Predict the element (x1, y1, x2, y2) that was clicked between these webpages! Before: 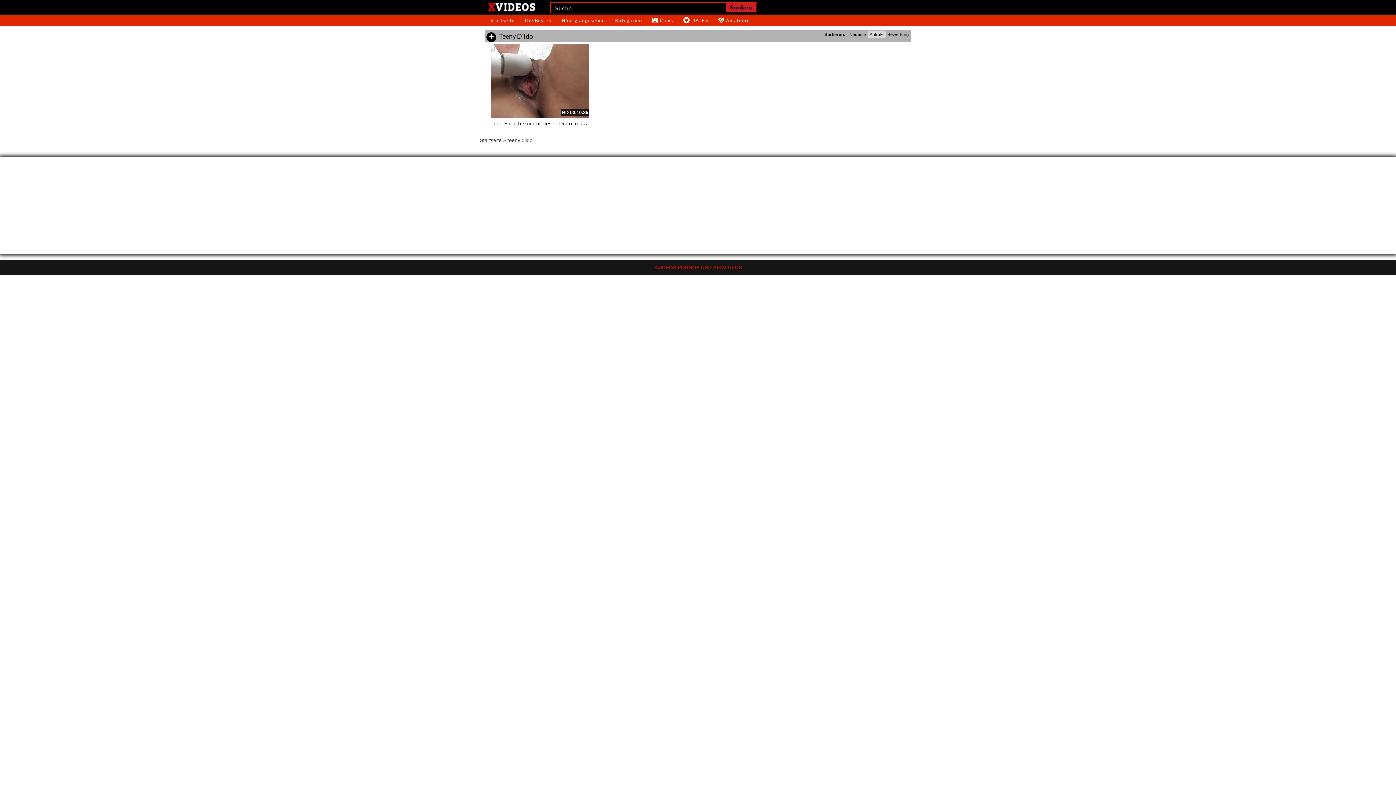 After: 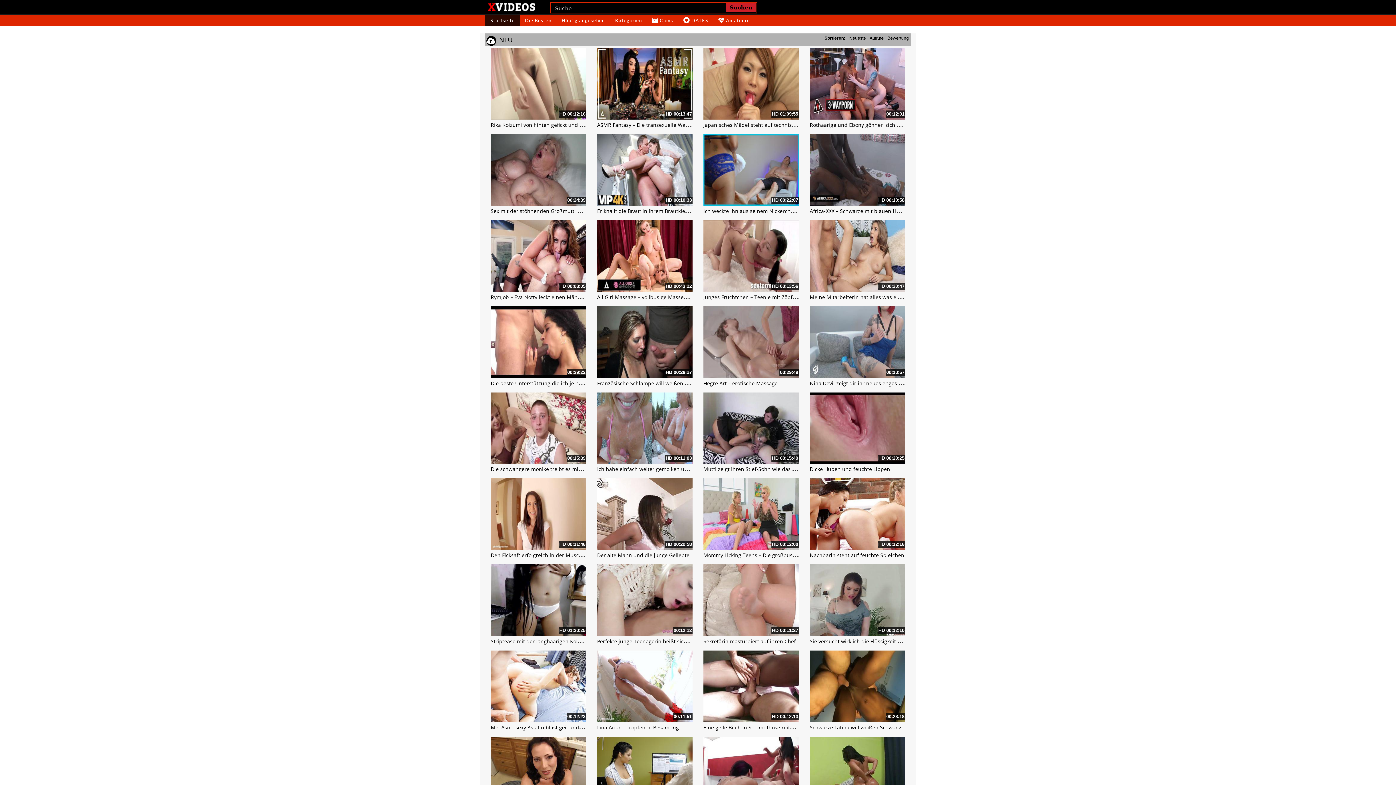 Action: label: Startseite bbox: (485, 14, 520, 25)